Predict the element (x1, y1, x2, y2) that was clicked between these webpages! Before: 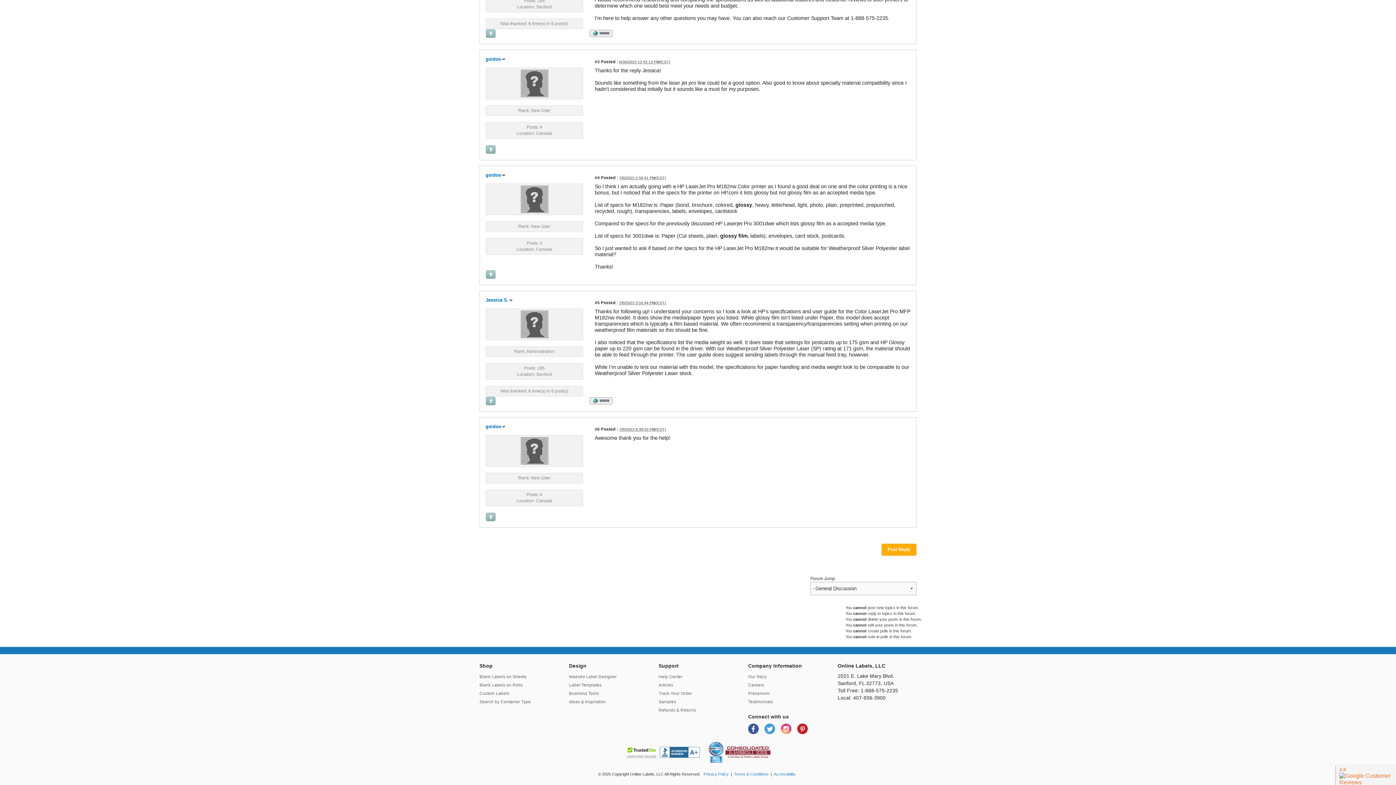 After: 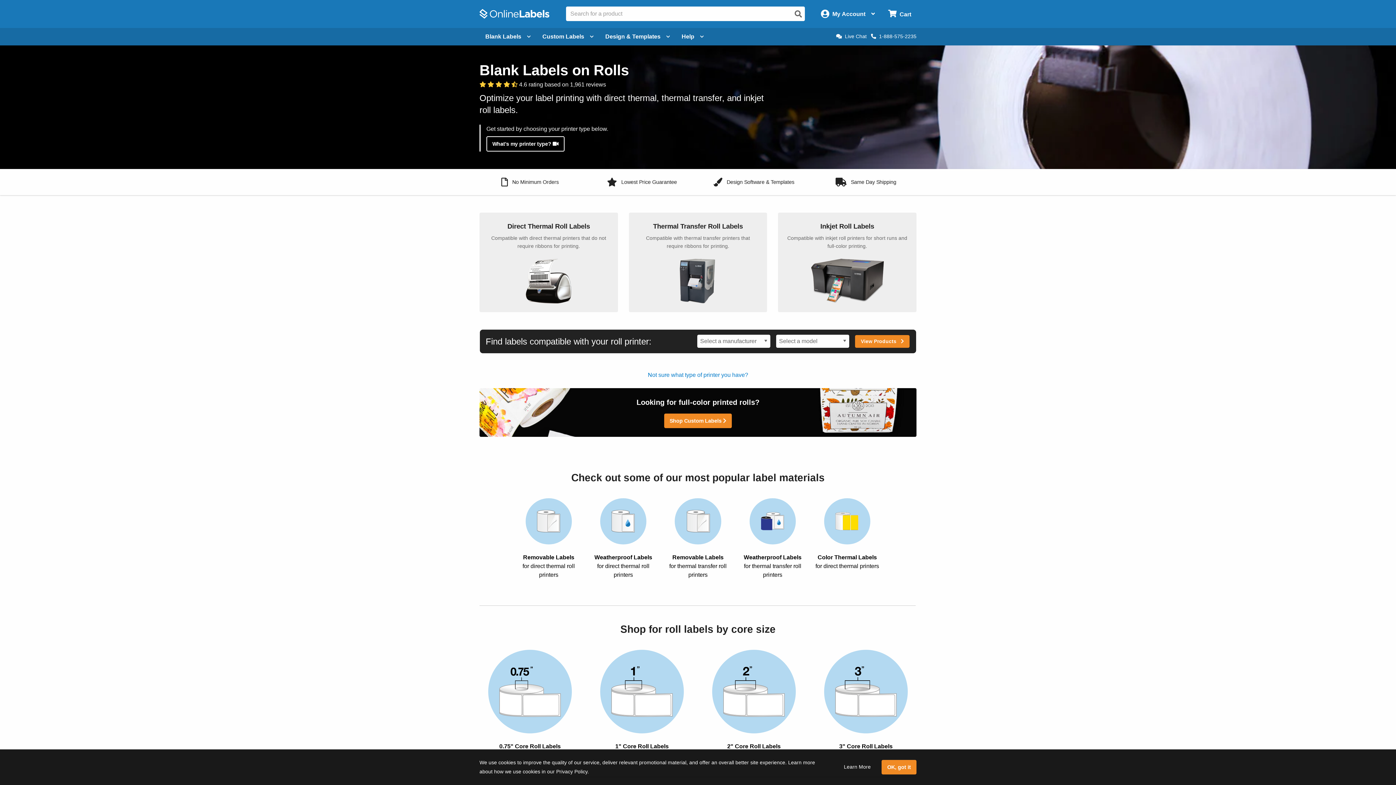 Action: label: Blank Labels on Rolls bbox: (479, 683, 522, 687)